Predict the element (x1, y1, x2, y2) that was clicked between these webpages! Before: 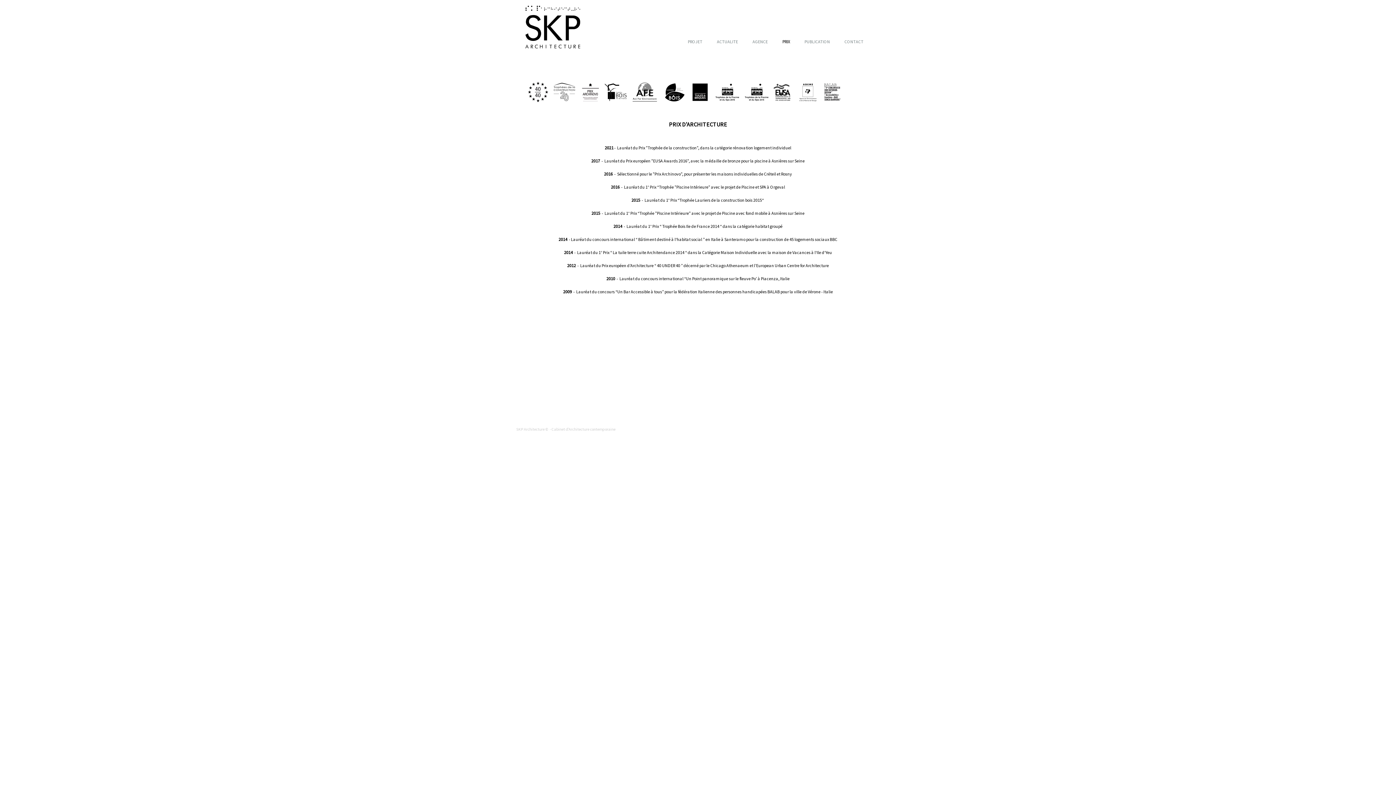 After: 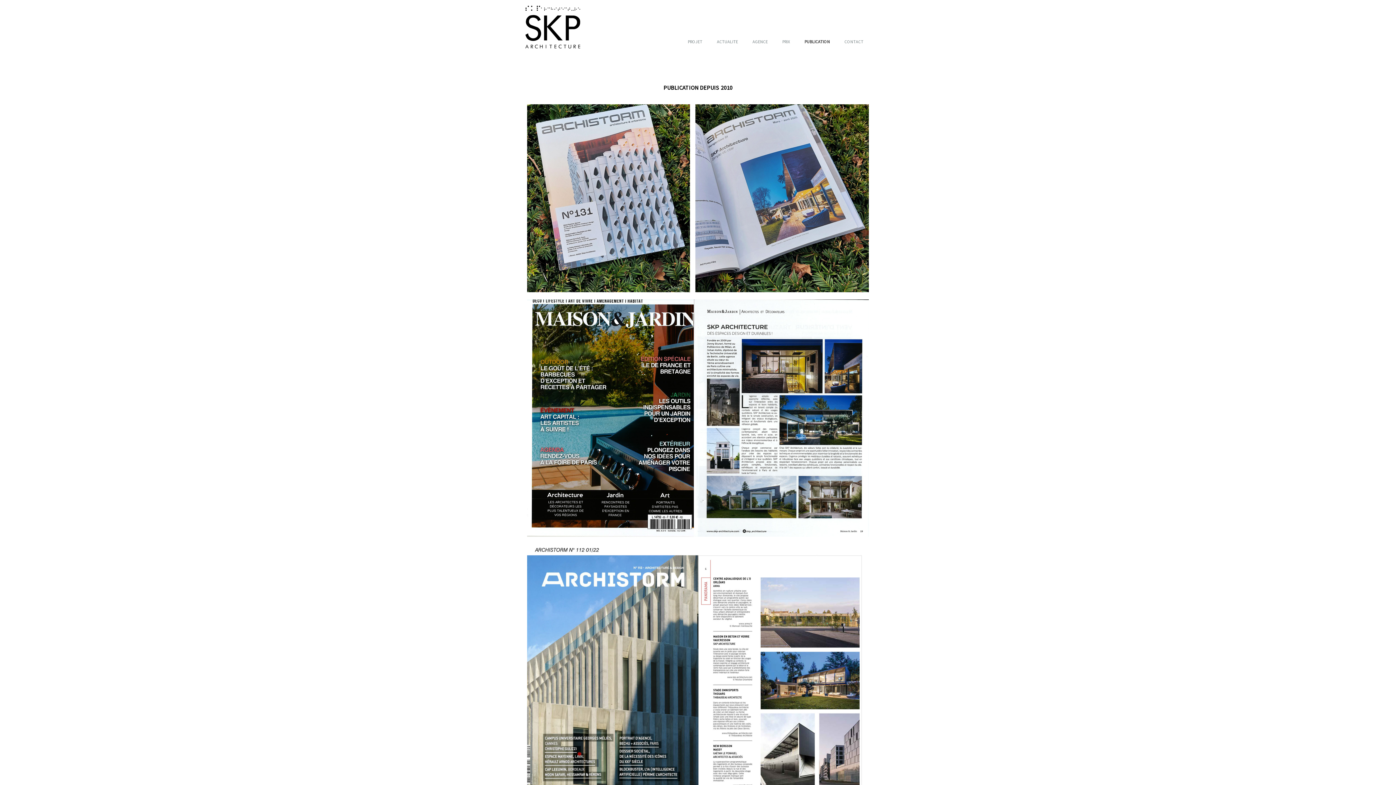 Action: label: PUBLICATION bbox: (799, 34, 835, 49)